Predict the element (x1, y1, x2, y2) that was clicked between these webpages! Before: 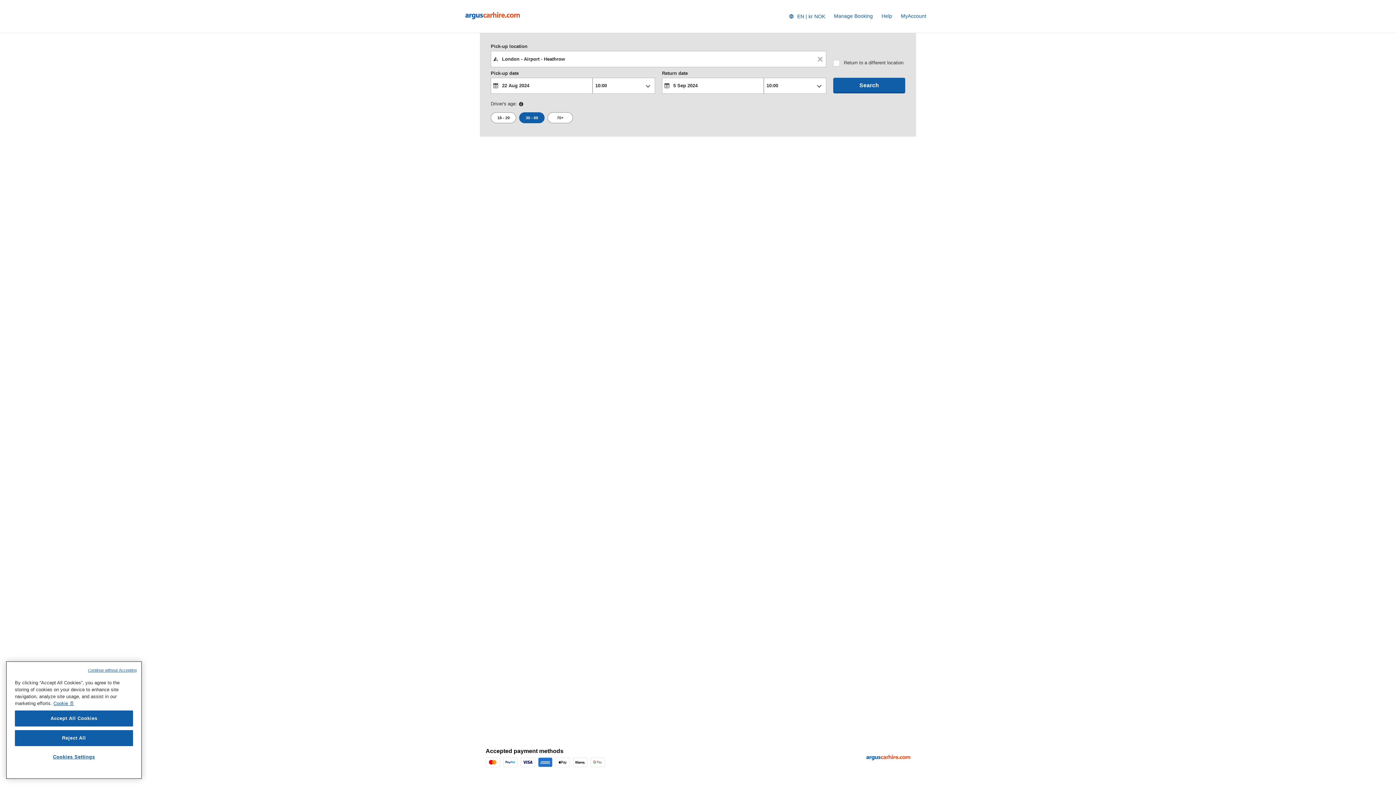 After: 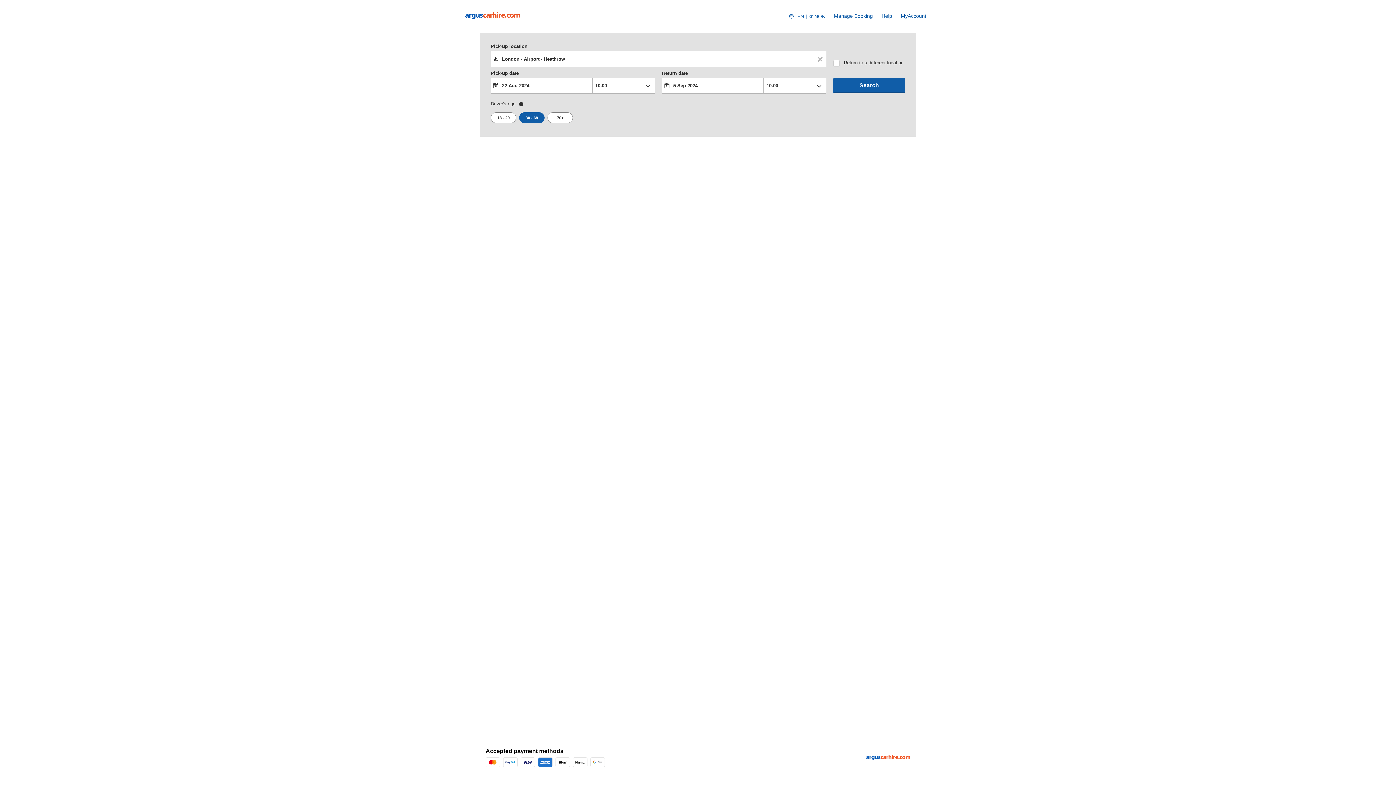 Action: label: Continue without Accepting bbox: (88, 685, 136, 691)